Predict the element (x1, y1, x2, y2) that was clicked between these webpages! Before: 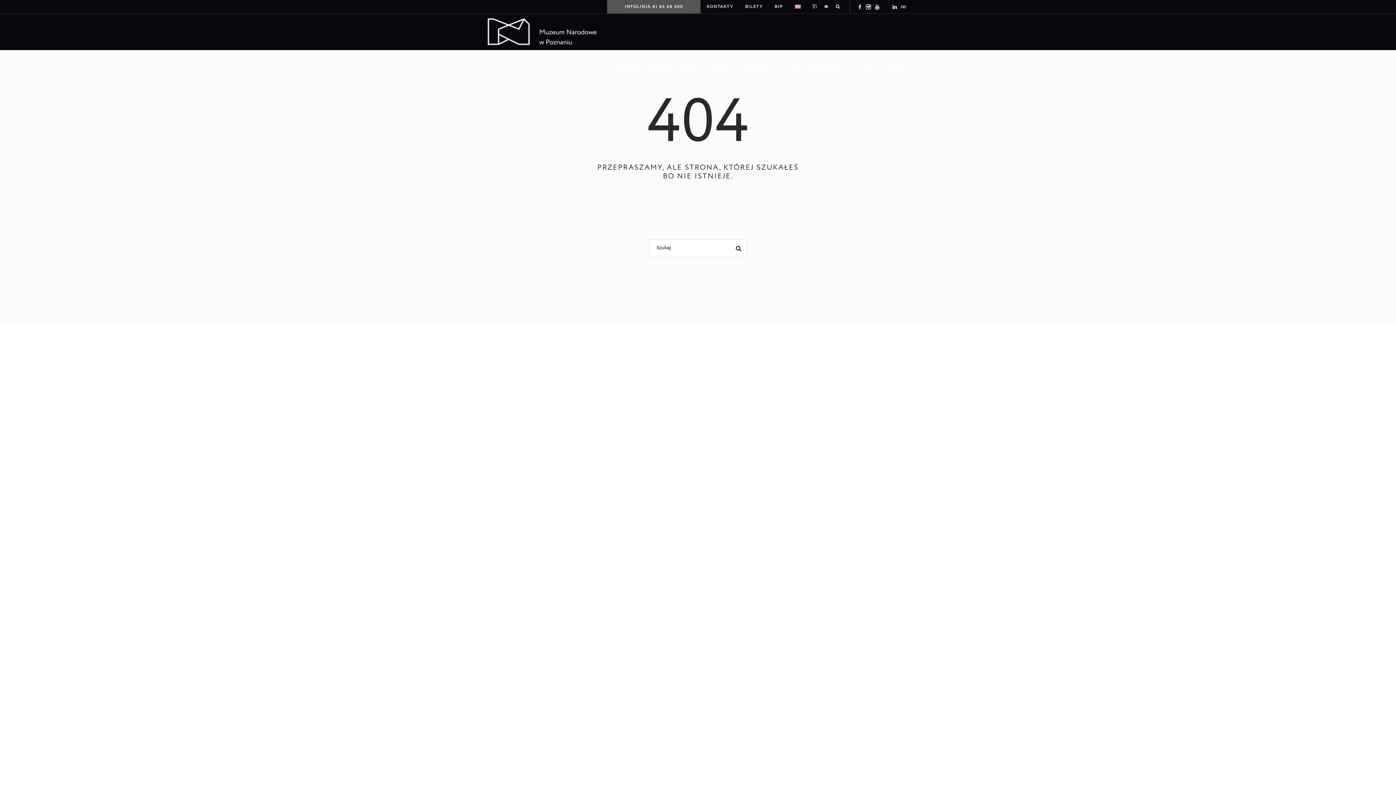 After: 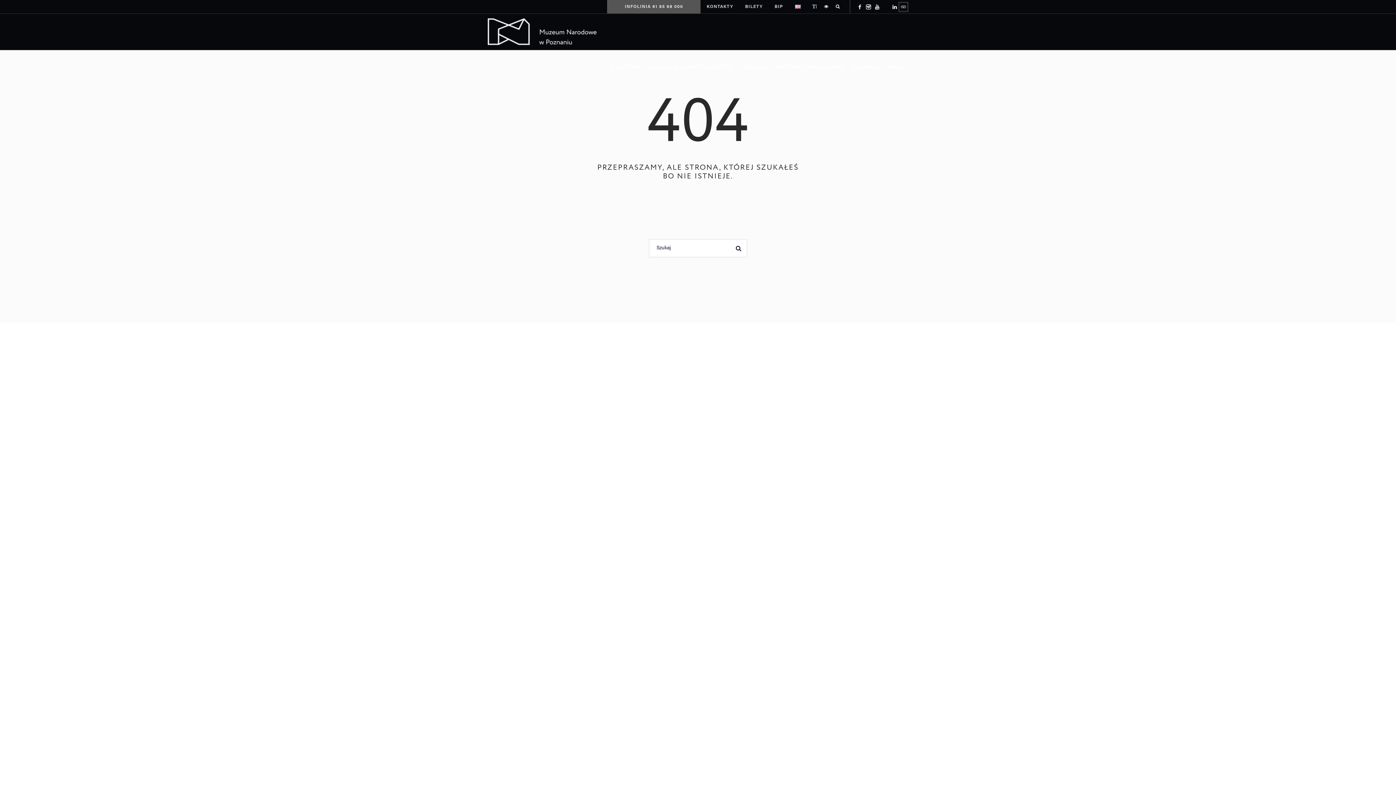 Action: bbox: (899, 2, 907, 10)